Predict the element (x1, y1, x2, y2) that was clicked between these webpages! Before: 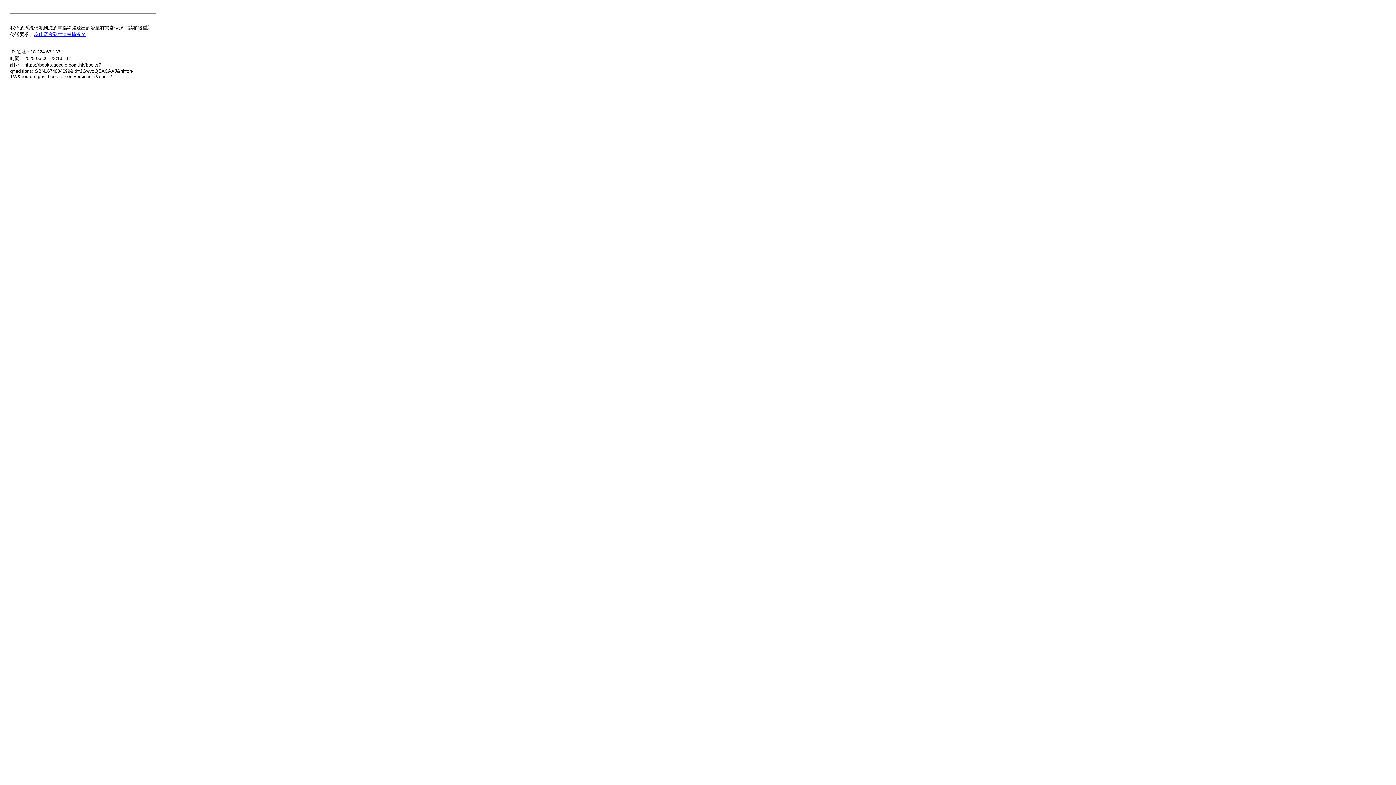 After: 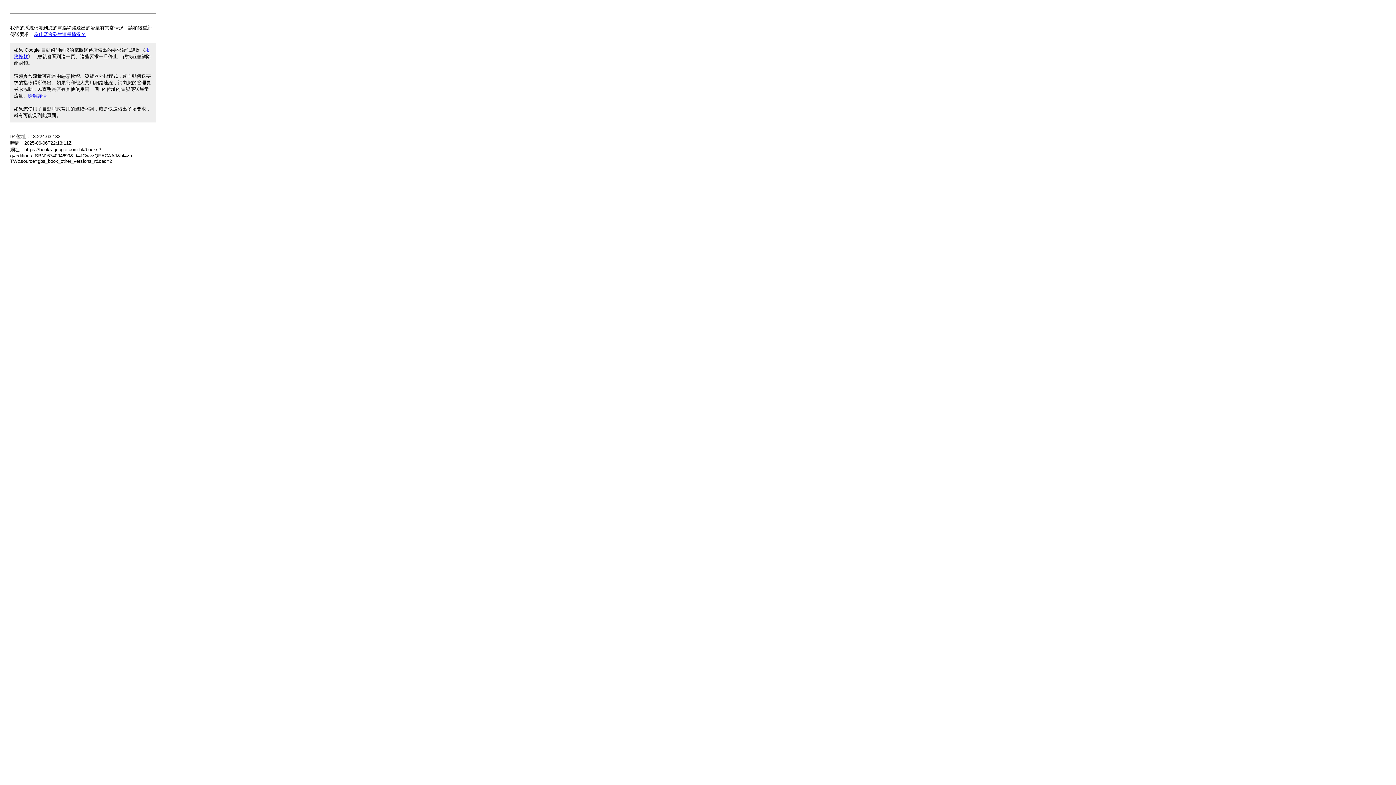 Action: bbox: (33, 31, 85, 37) label: 為什麼會發生這種情況？